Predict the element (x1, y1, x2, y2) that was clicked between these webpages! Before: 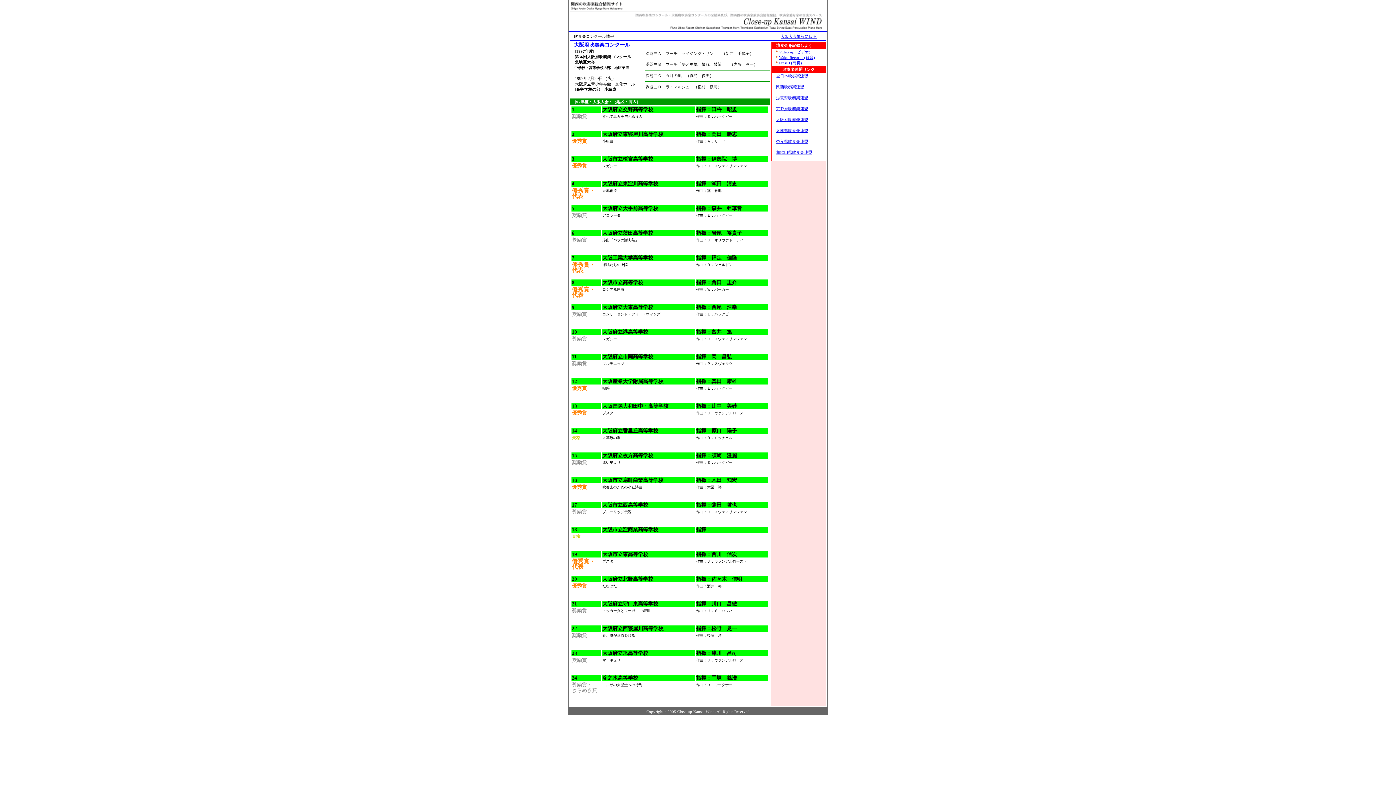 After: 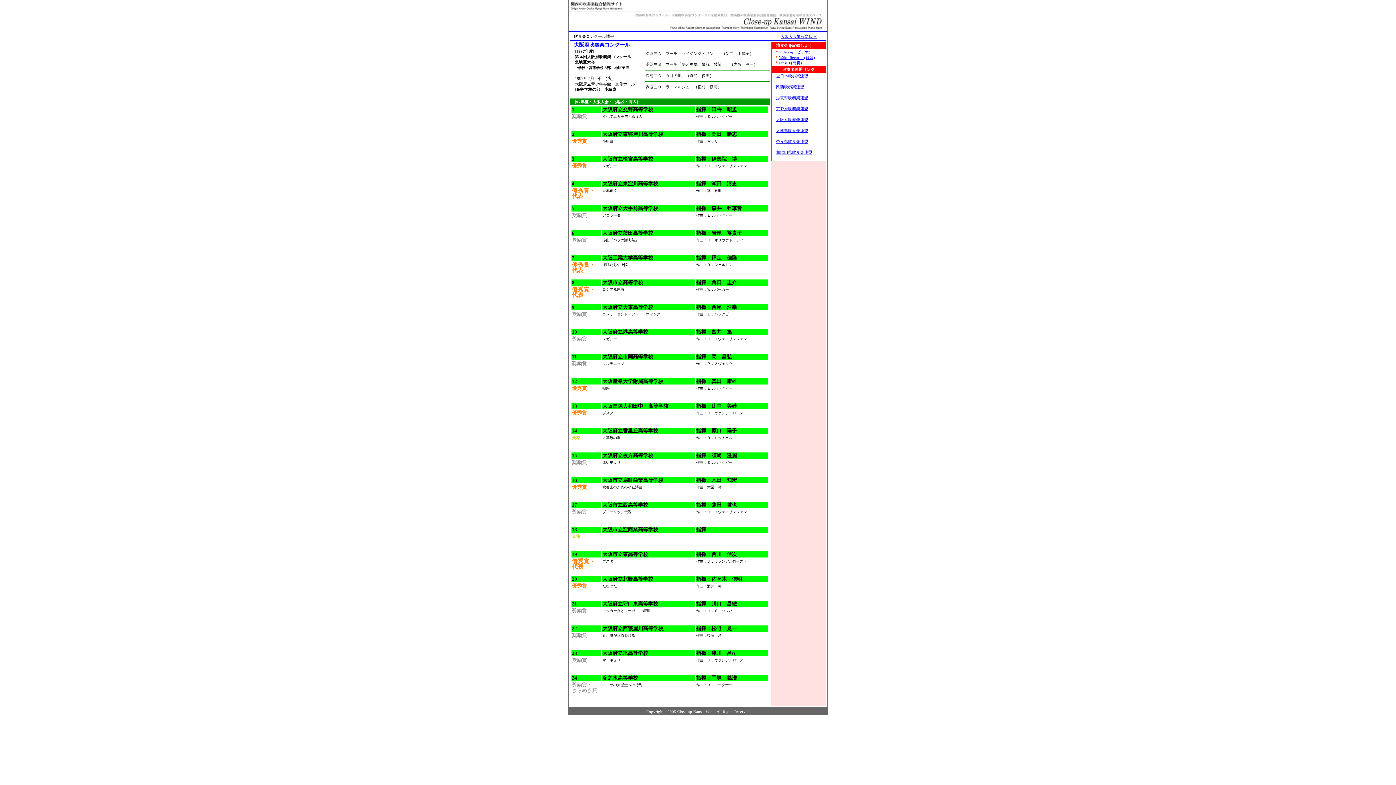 Action: bbox: (776, 117, 808, 121) label: 大阪府吹奏楽連盟